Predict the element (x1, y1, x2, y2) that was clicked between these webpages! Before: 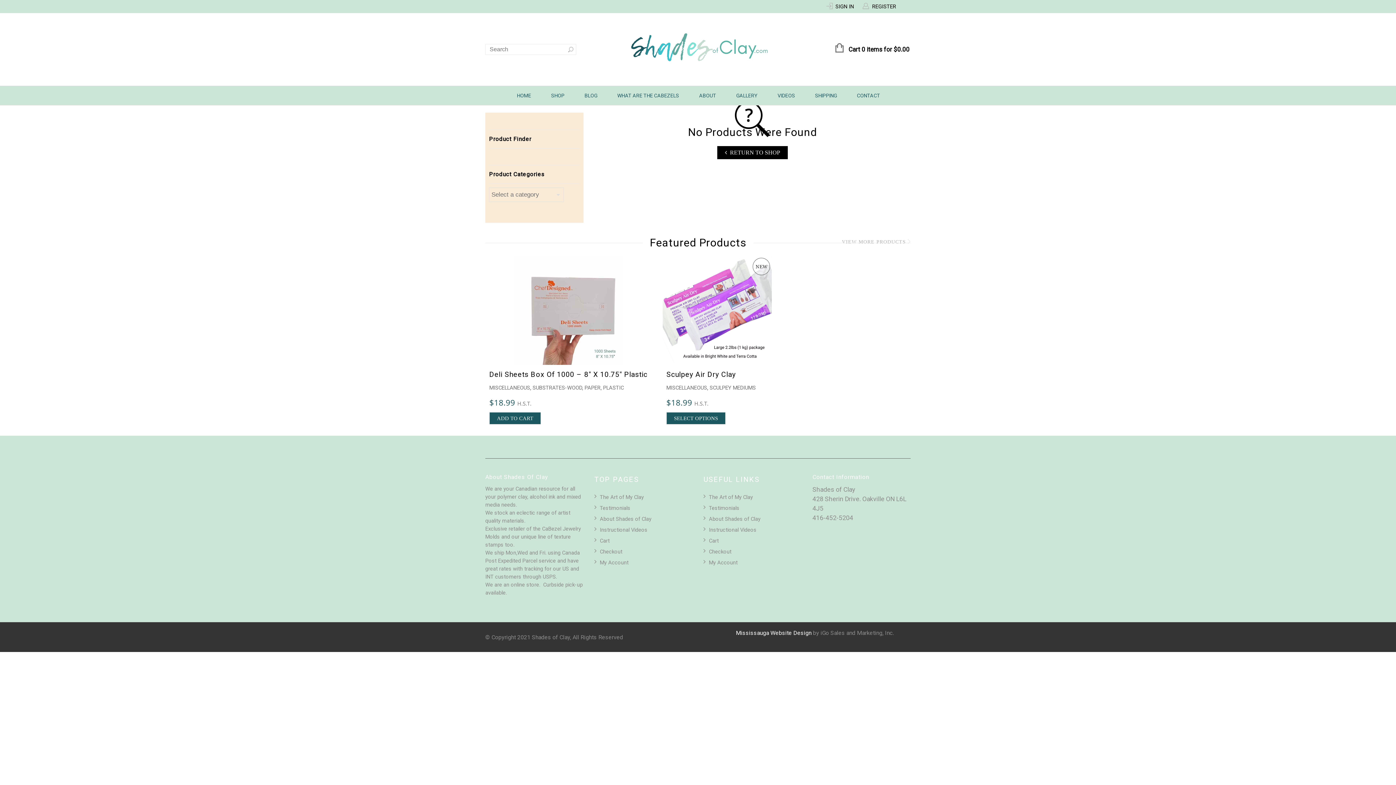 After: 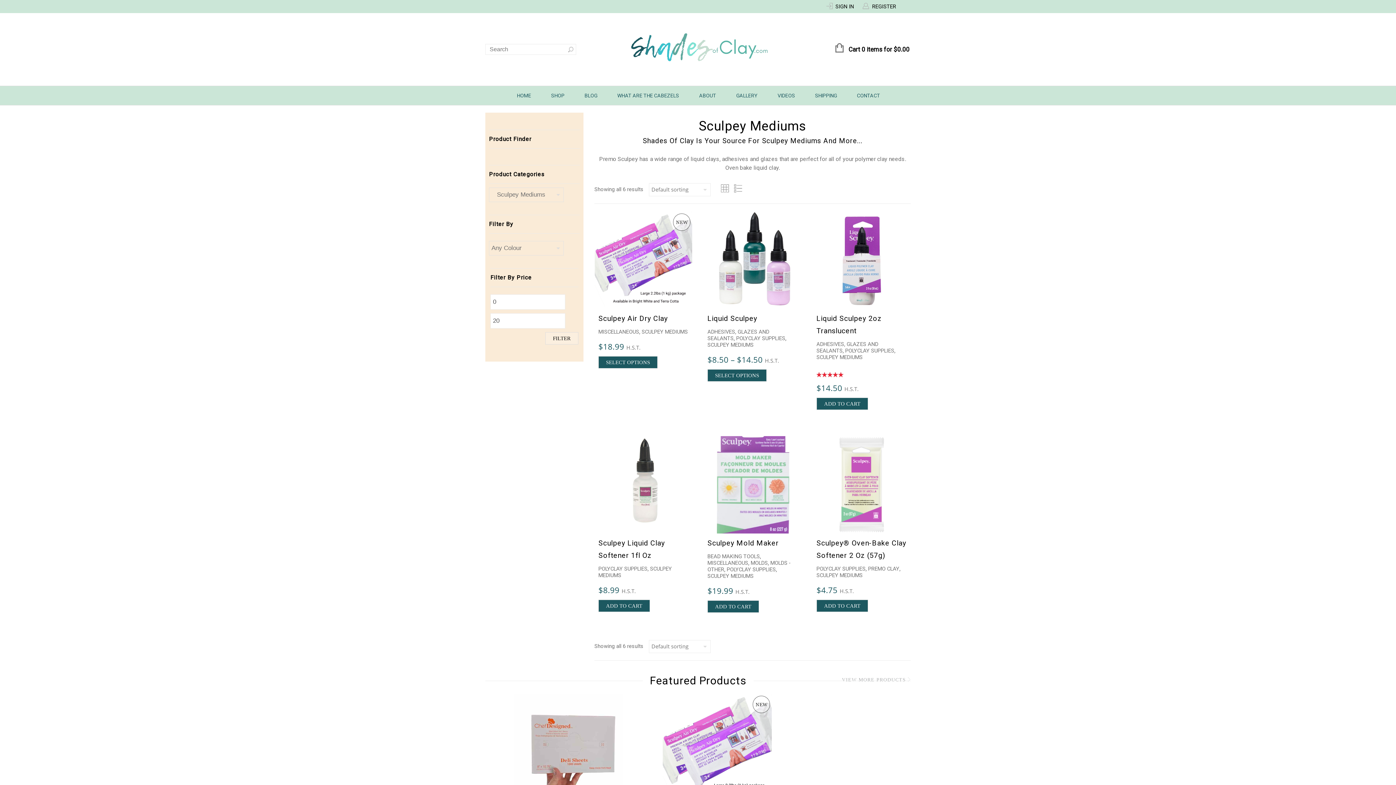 Action: bbox: (709, 384, 756, 391) label: SCULPEY MEDIUMS